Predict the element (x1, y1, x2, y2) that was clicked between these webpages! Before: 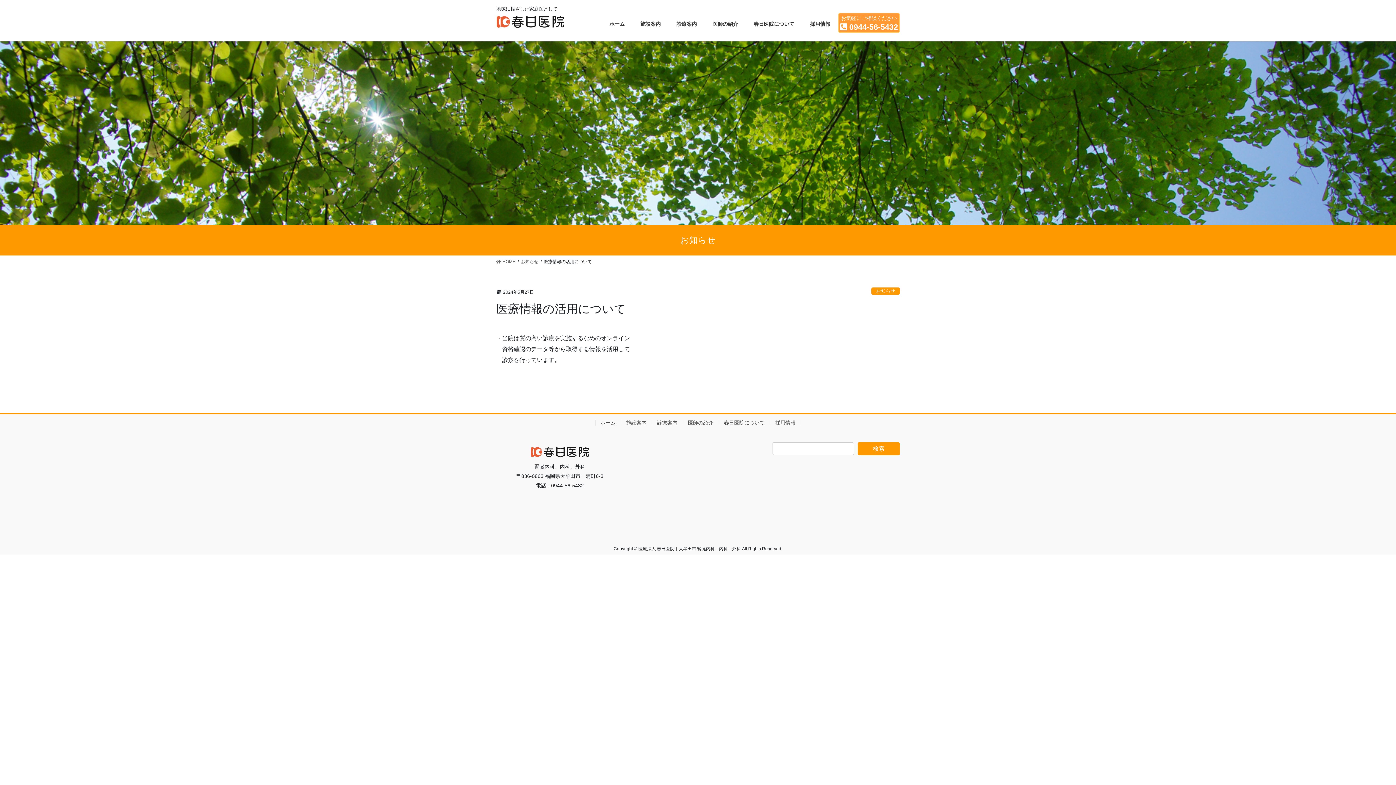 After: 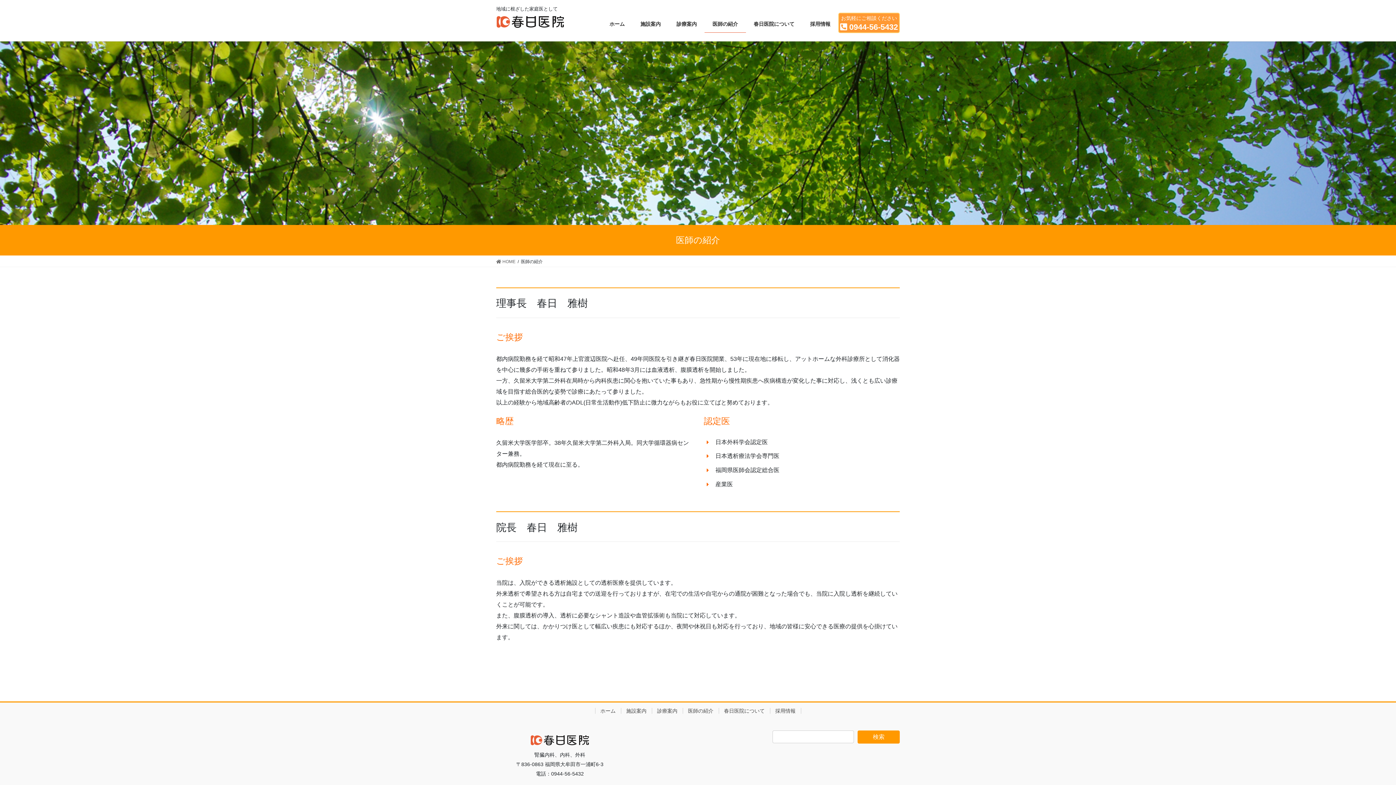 Action: label: 医師の紹介 bbox: (682, 420, 718, 425)